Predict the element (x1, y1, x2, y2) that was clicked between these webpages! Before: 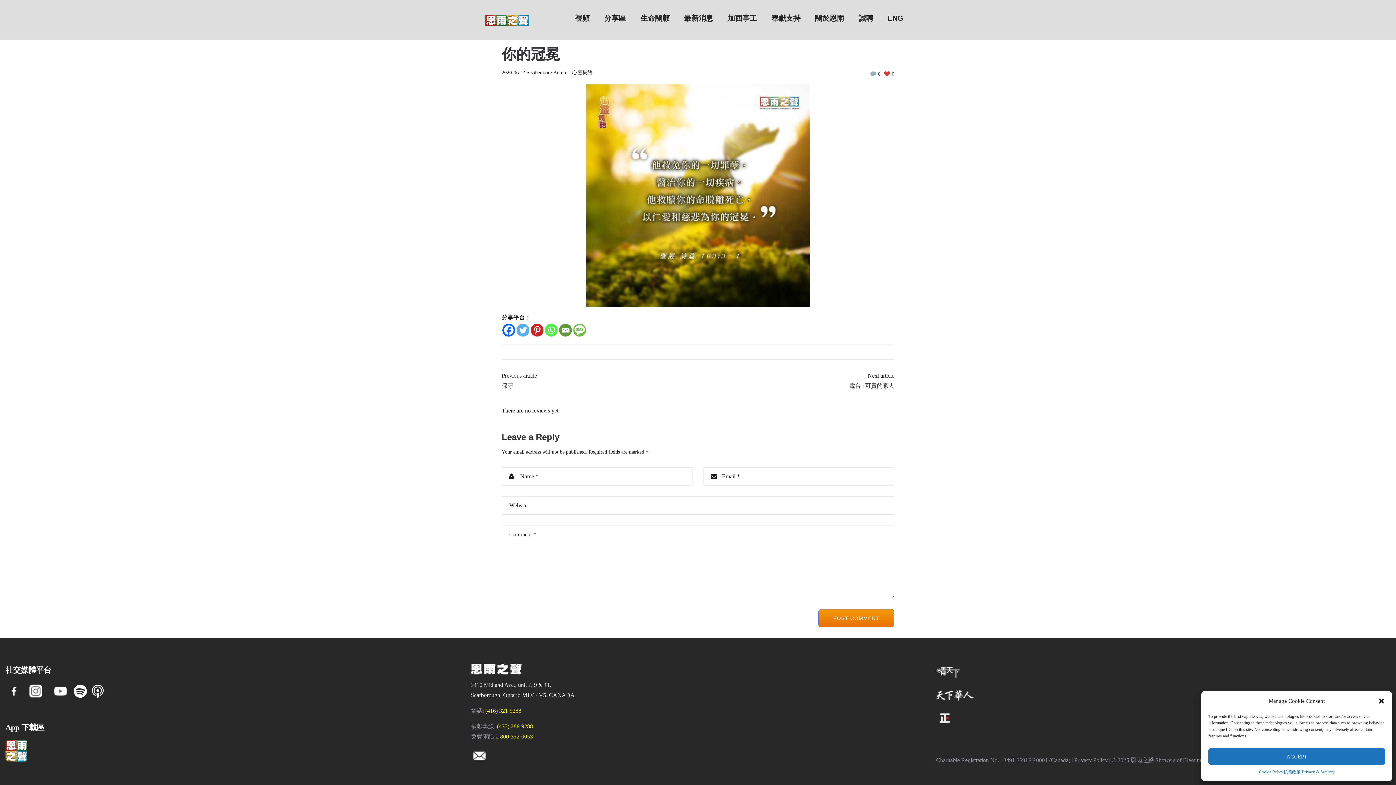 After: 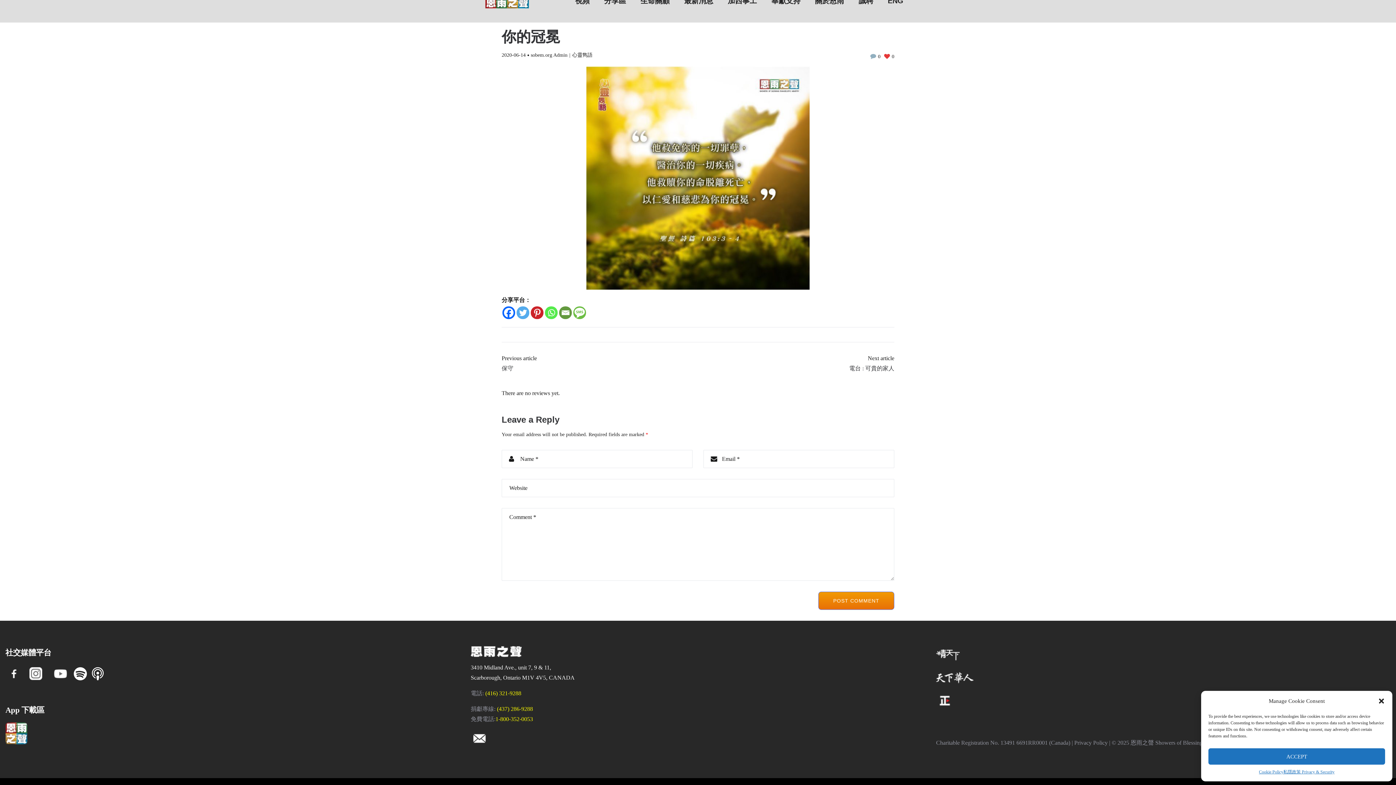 Action: bbox: (870, 71, 880, 76) label: 0